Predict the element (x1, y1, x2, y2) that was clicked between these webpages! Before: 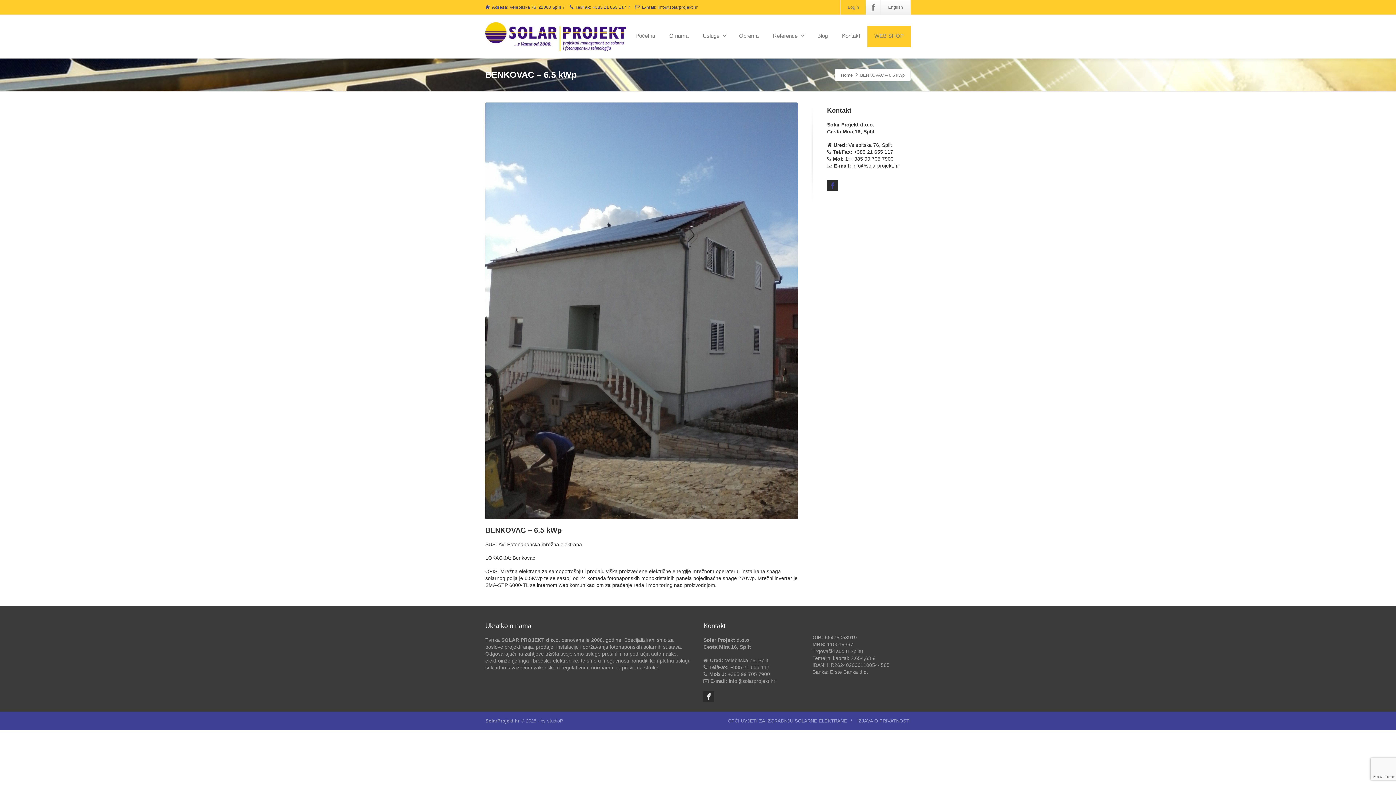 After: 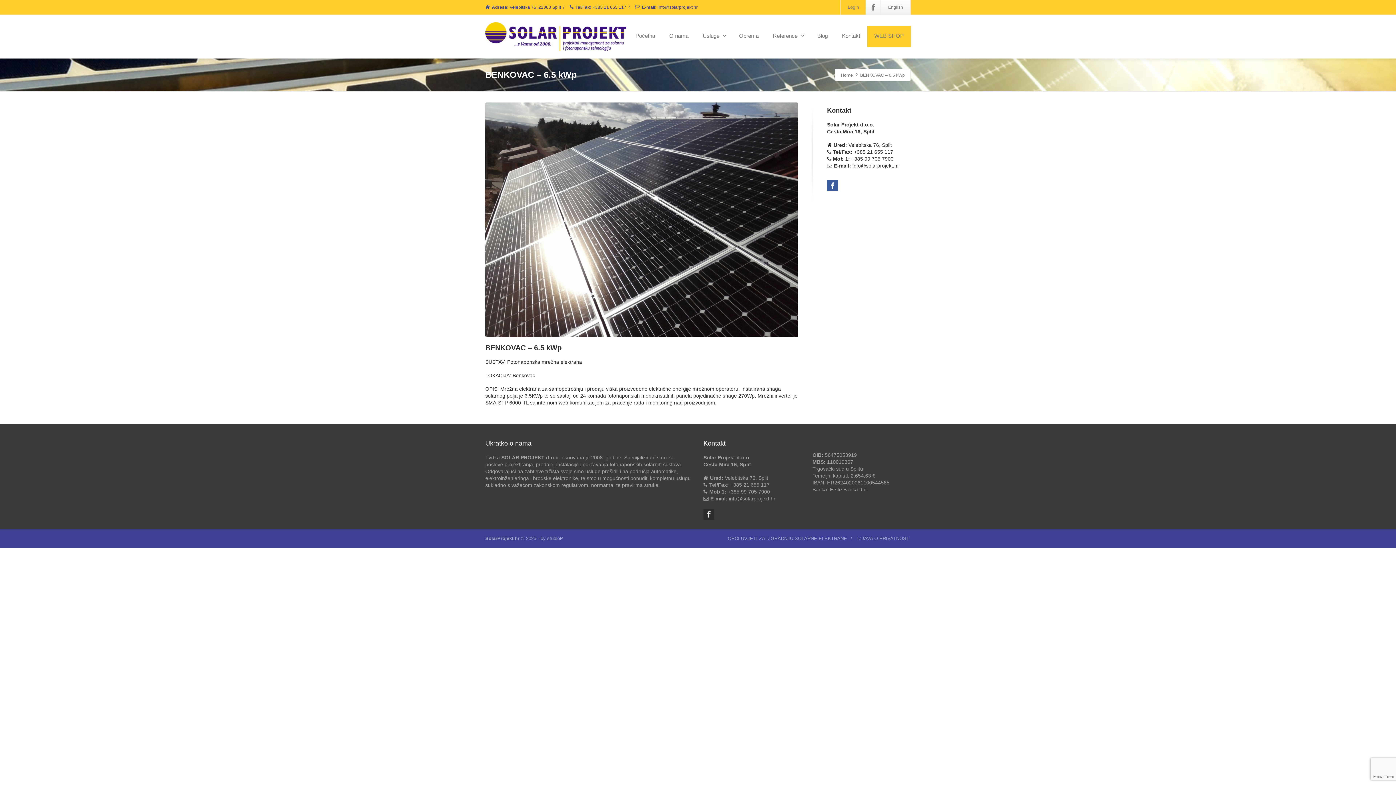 Action: bbox: (827, 180, 838, 191) label: Facebook